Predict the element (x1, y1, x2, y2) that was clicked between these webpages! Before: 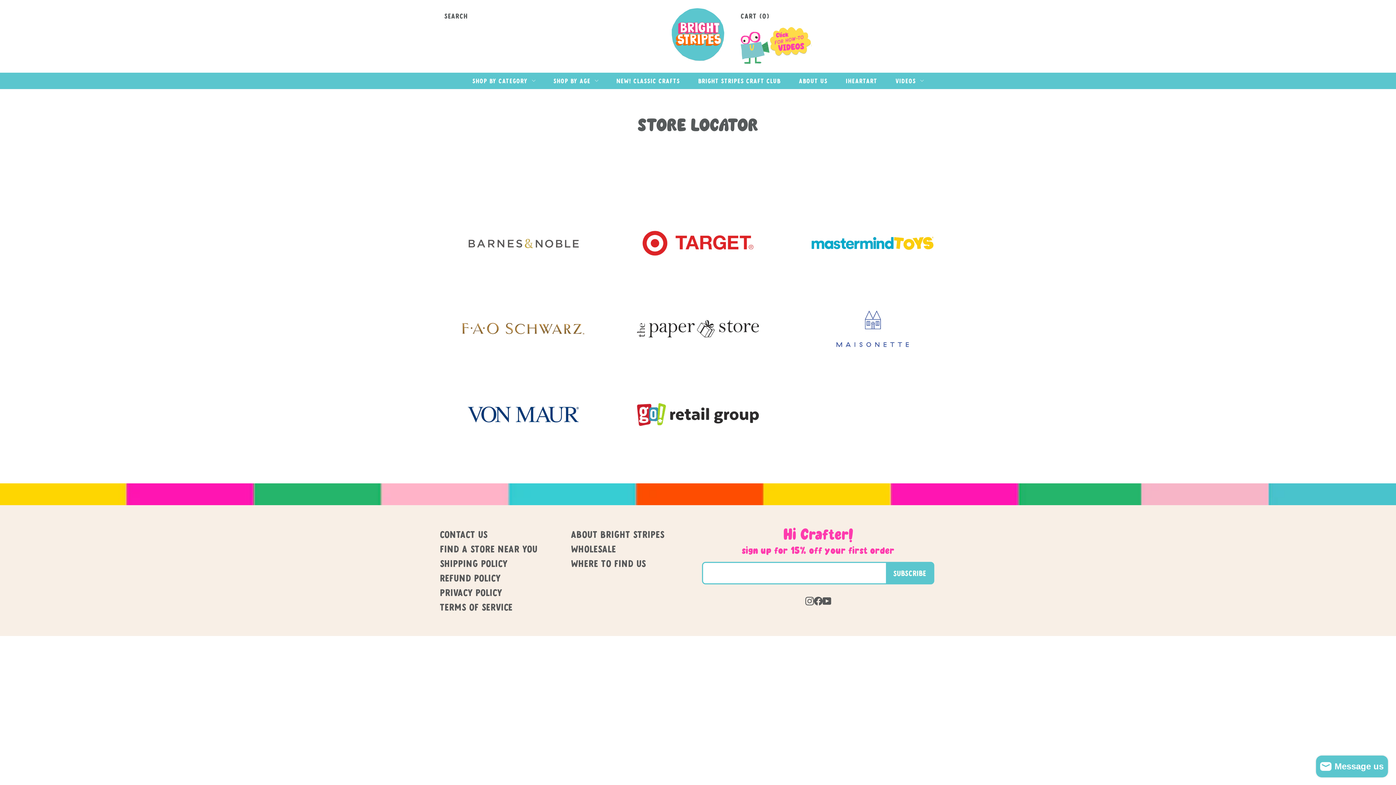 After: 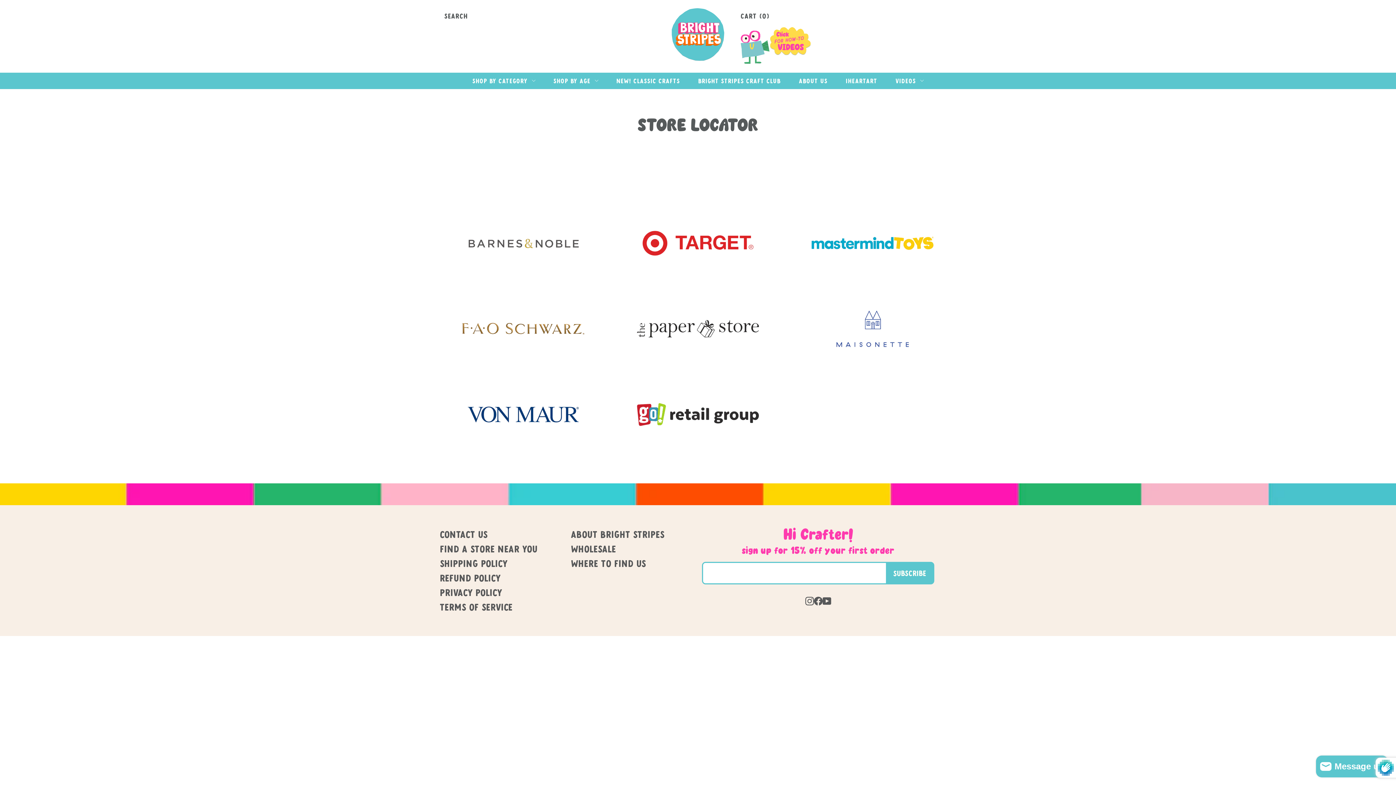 Action: label: Subscribe bbox: (886, 562, 933, 584)